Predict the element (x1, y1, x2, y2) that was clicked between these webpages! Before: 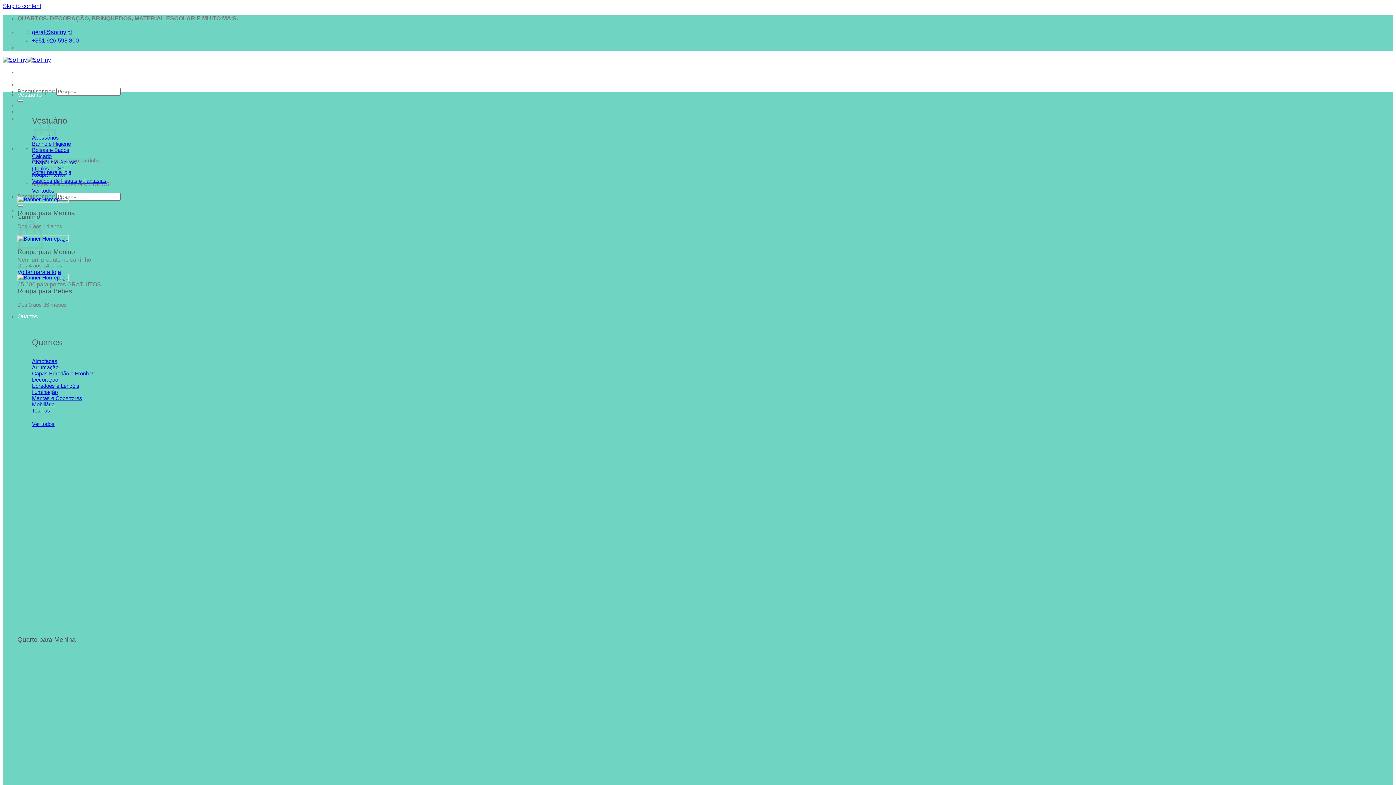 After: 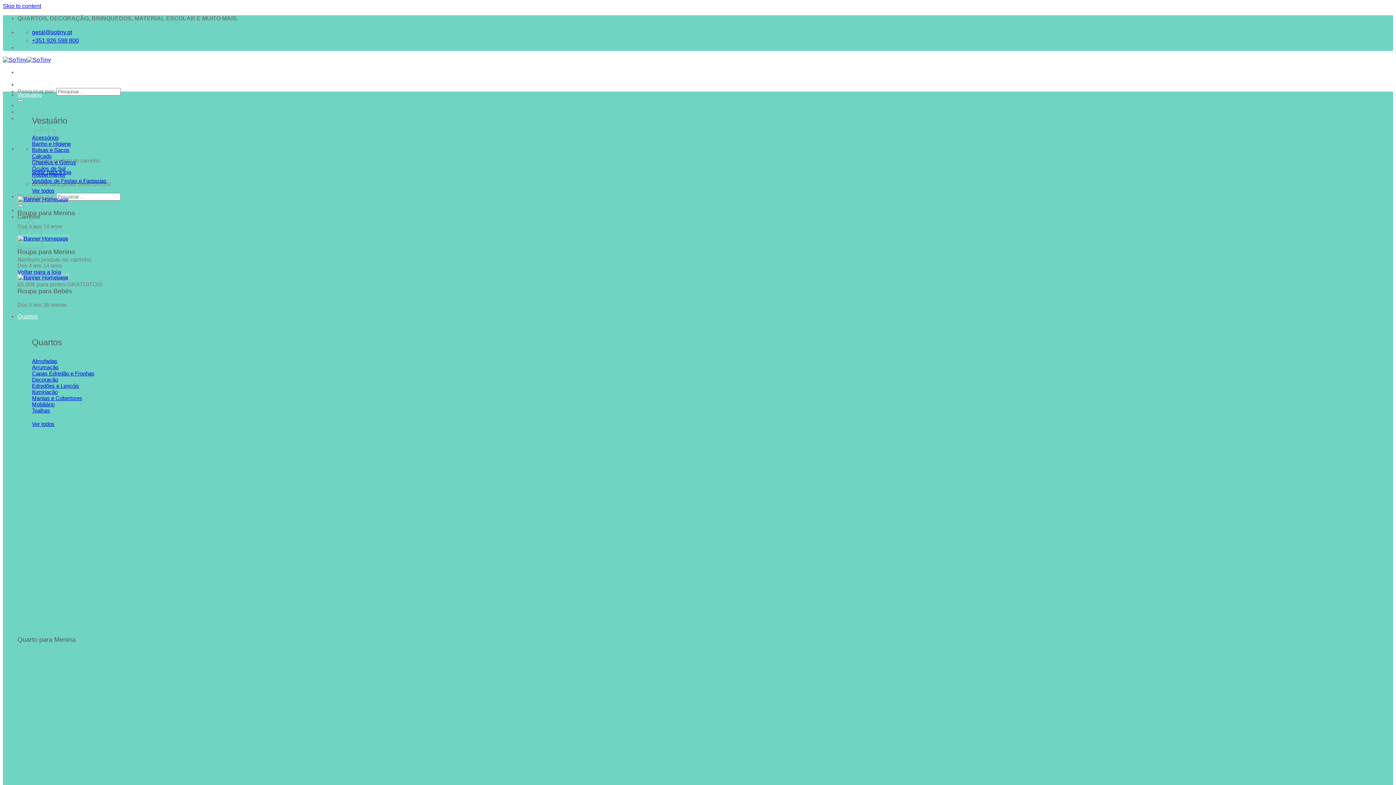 Action: bbox: (17, 195, 453, 202)